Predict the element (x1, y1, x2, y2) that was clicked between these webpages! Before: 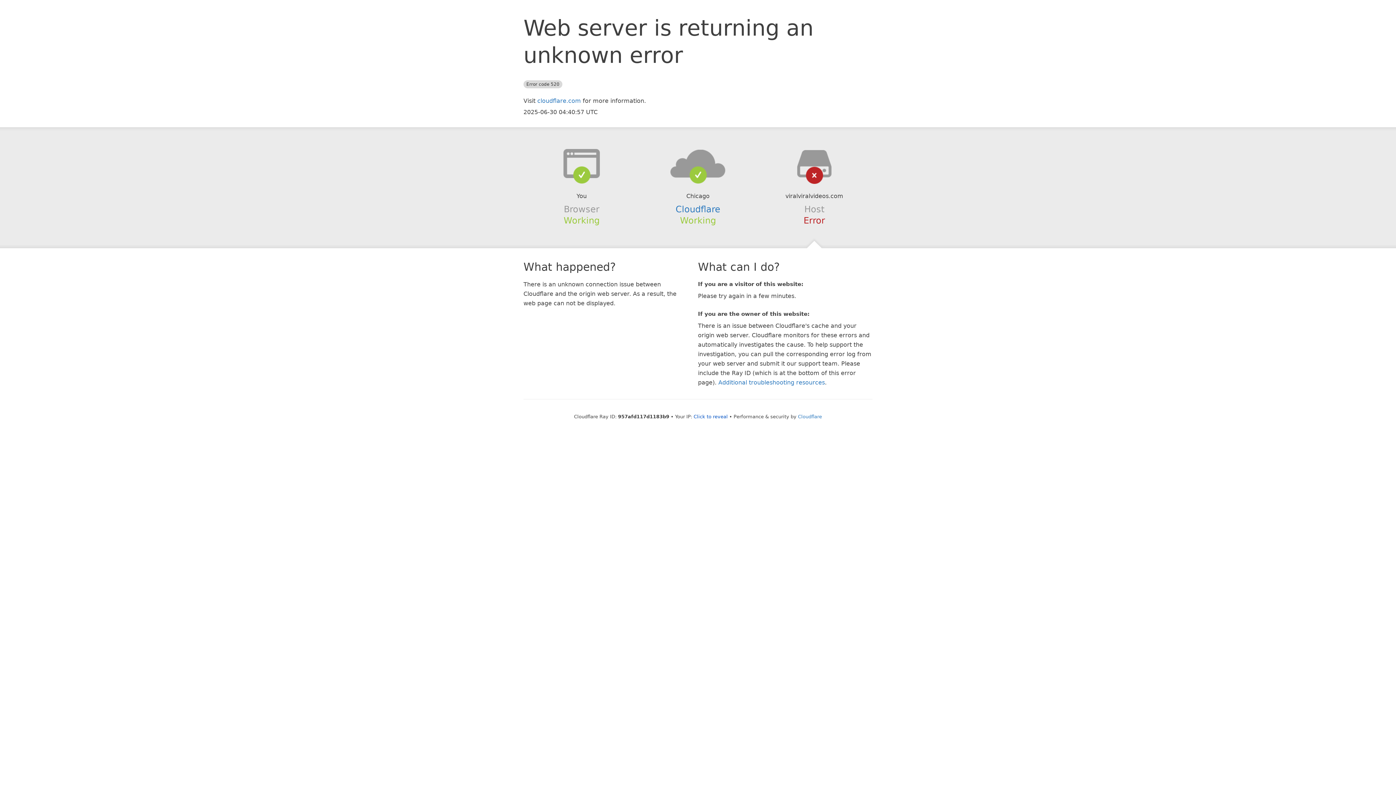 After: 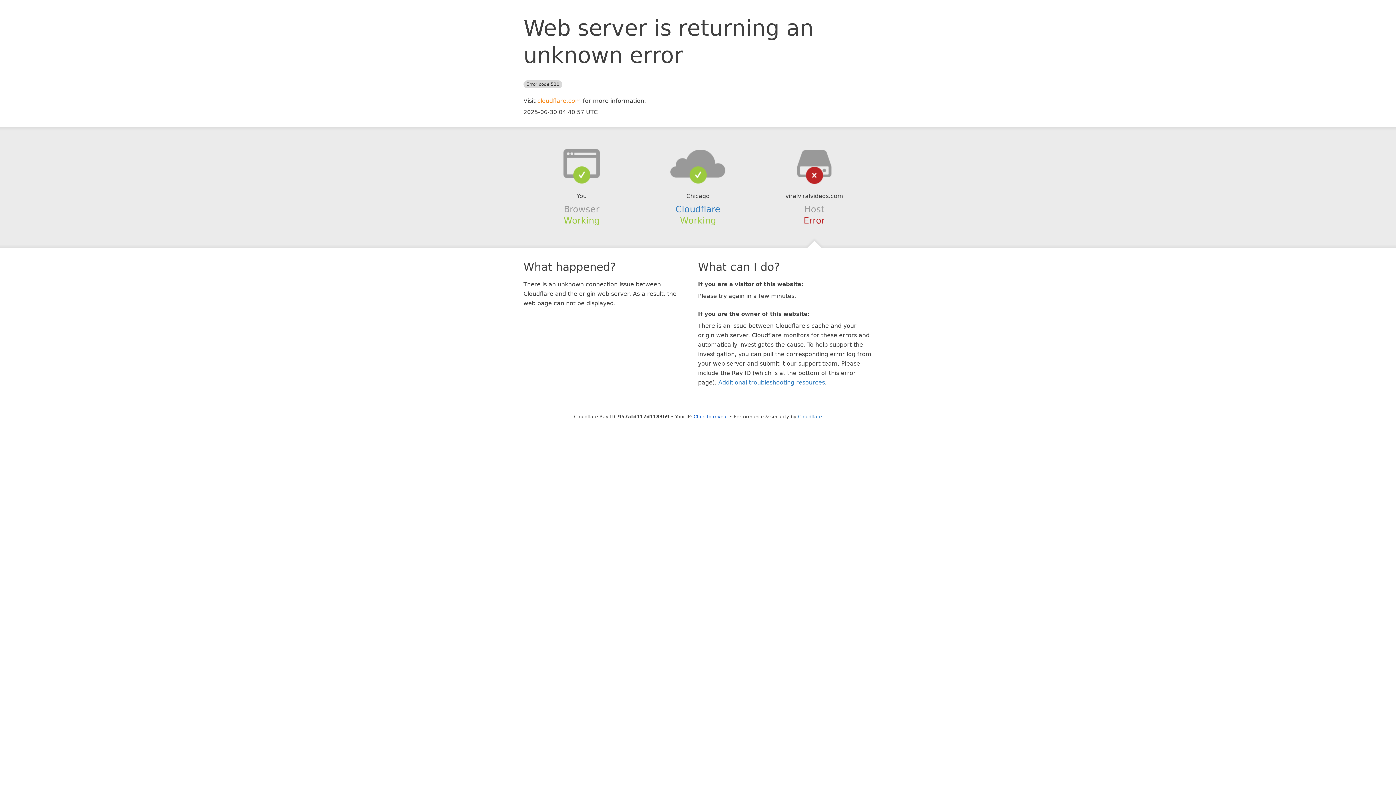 Action: bbox: (537, 97, 581, 104) label: cloudflare.com